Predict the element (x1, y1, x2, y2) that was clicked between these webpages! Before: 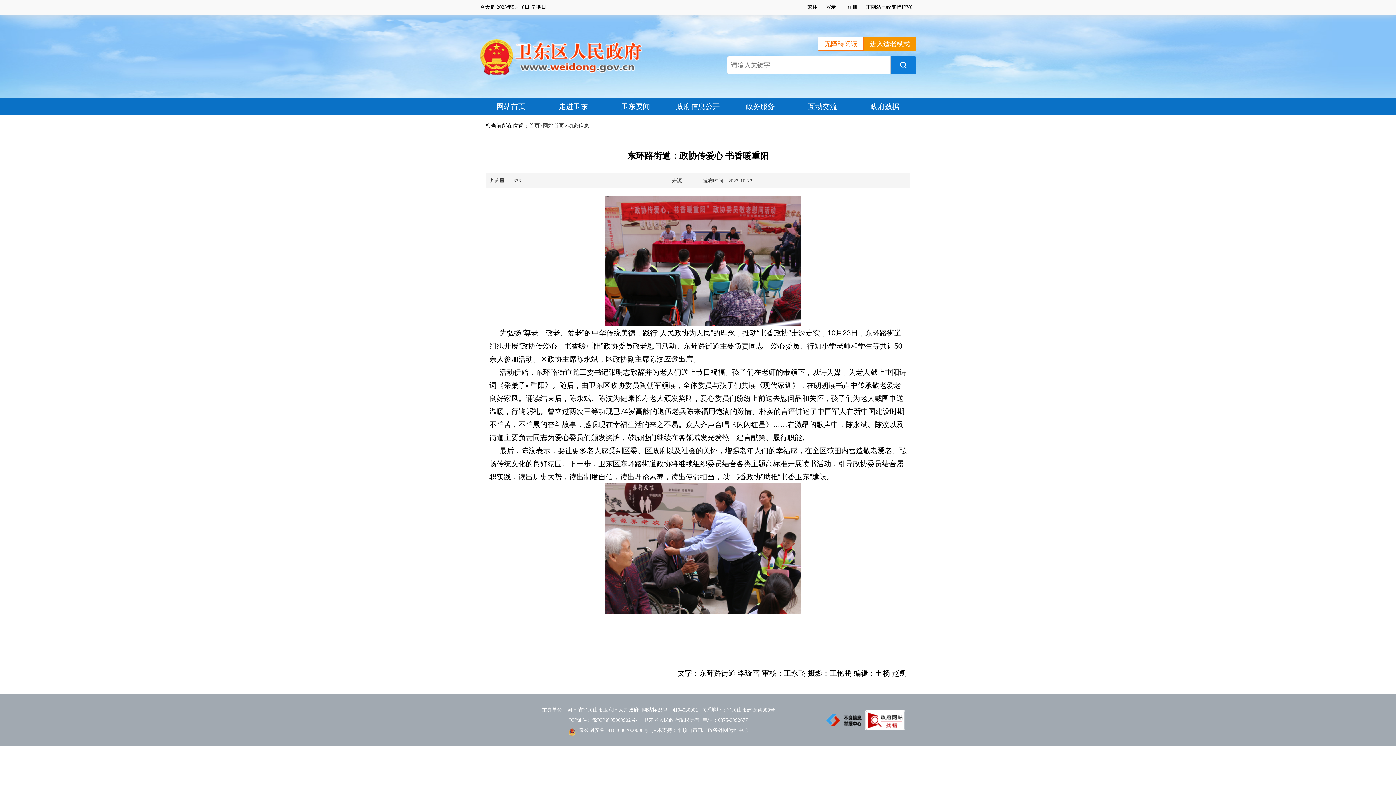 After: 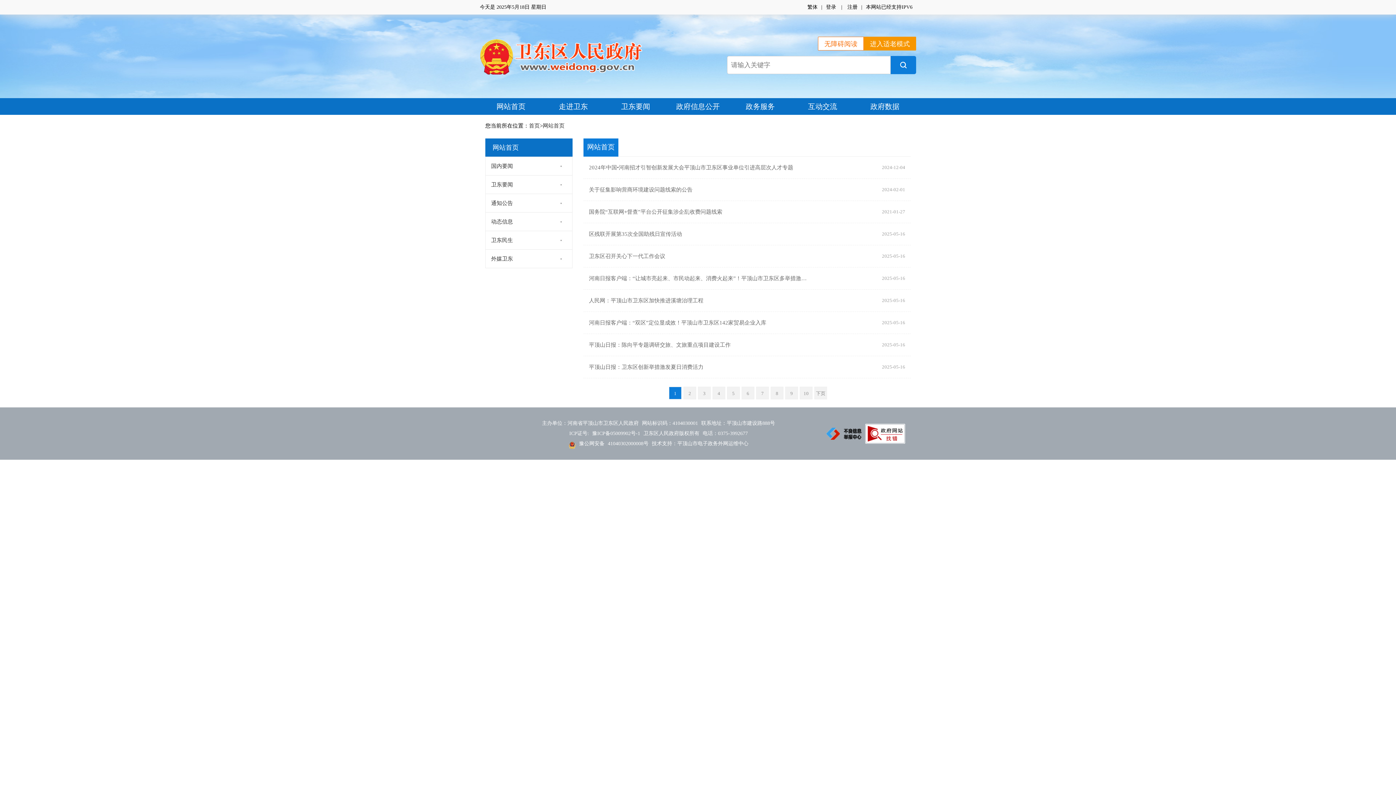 Action: label: 网站首页 bbox: (542, 122, 564, 128)